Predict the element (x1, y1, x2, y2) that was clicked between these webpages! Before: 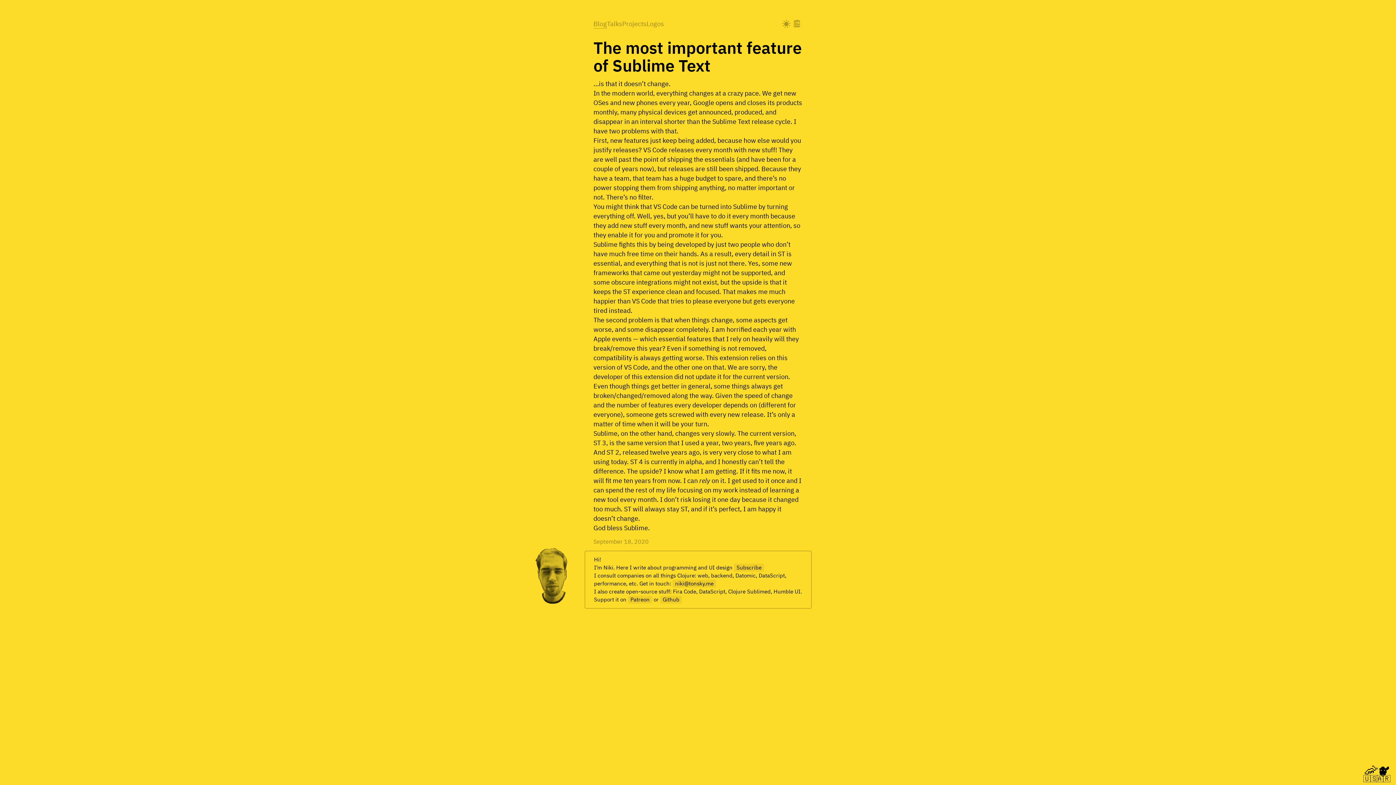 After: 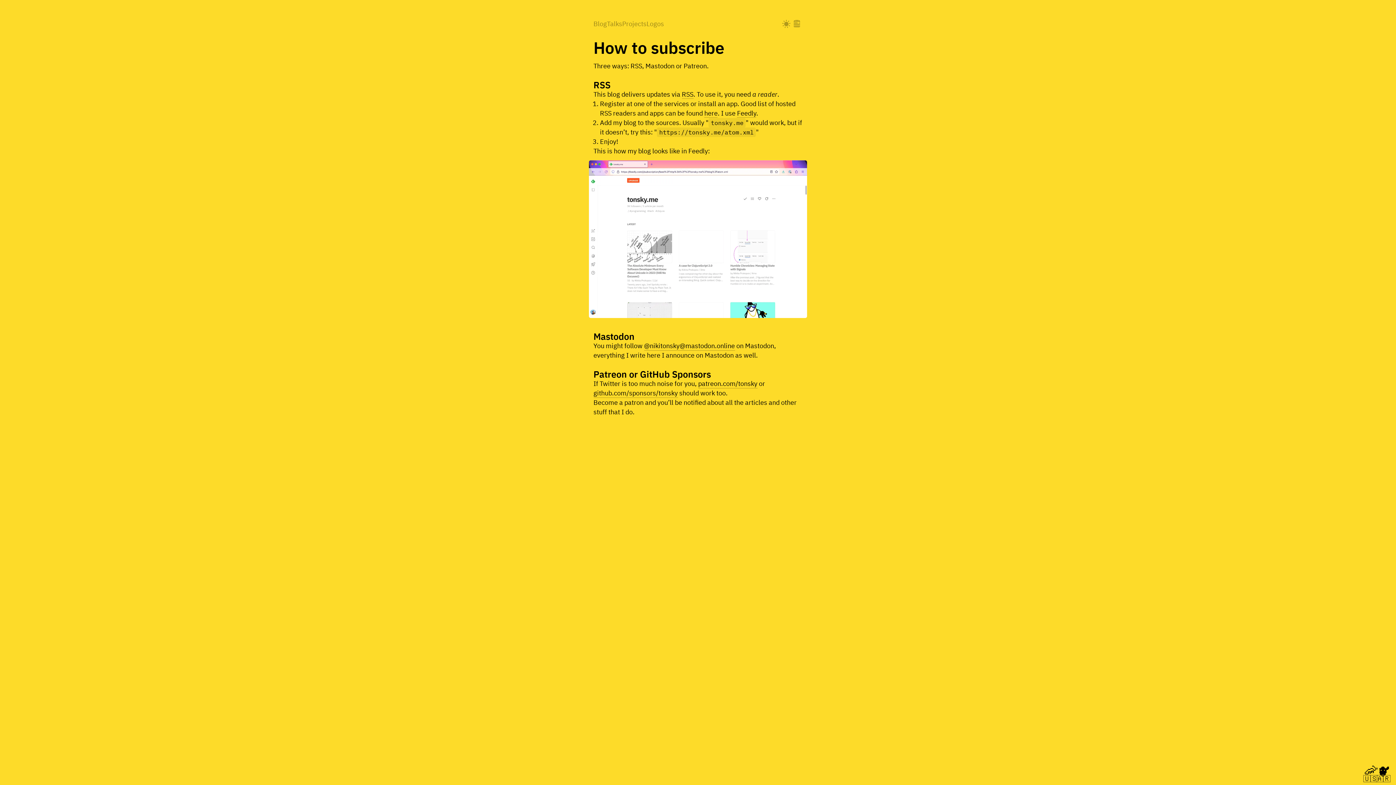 Action: bbox: (734, 563, 764, 571) label: Subscribe